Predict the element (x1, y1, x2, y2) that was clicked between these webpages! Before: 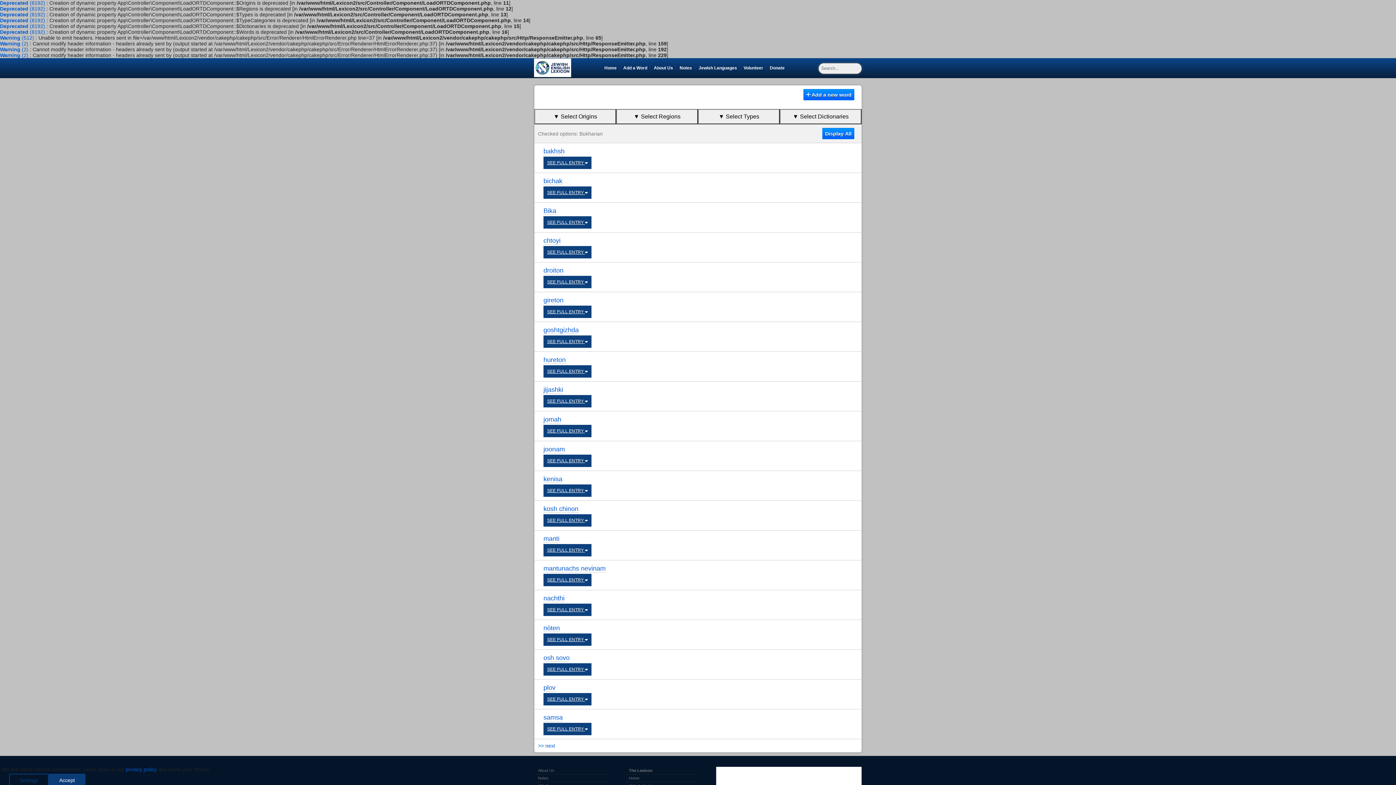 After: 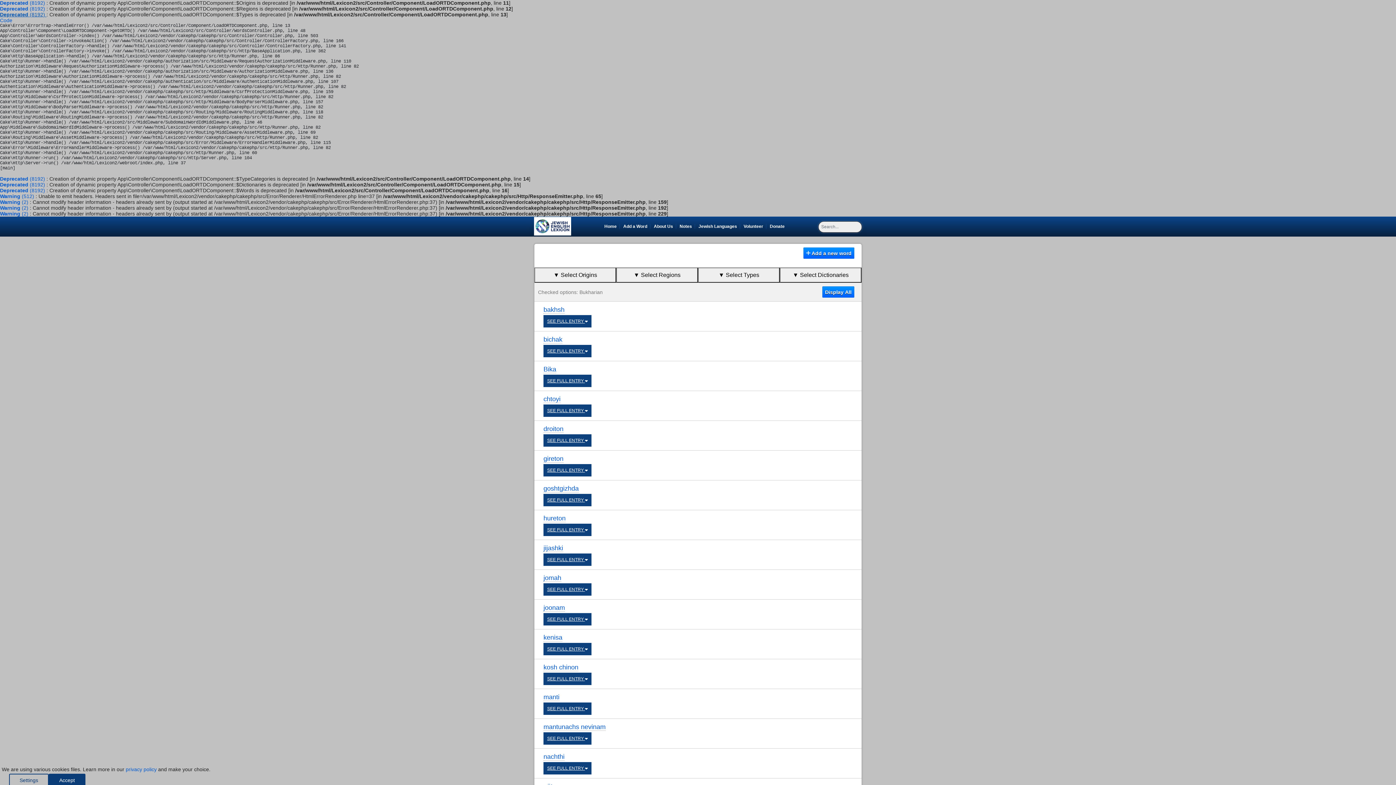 Action: label: Deprecated (8192)  bbox: (0, 11, 46, 17)